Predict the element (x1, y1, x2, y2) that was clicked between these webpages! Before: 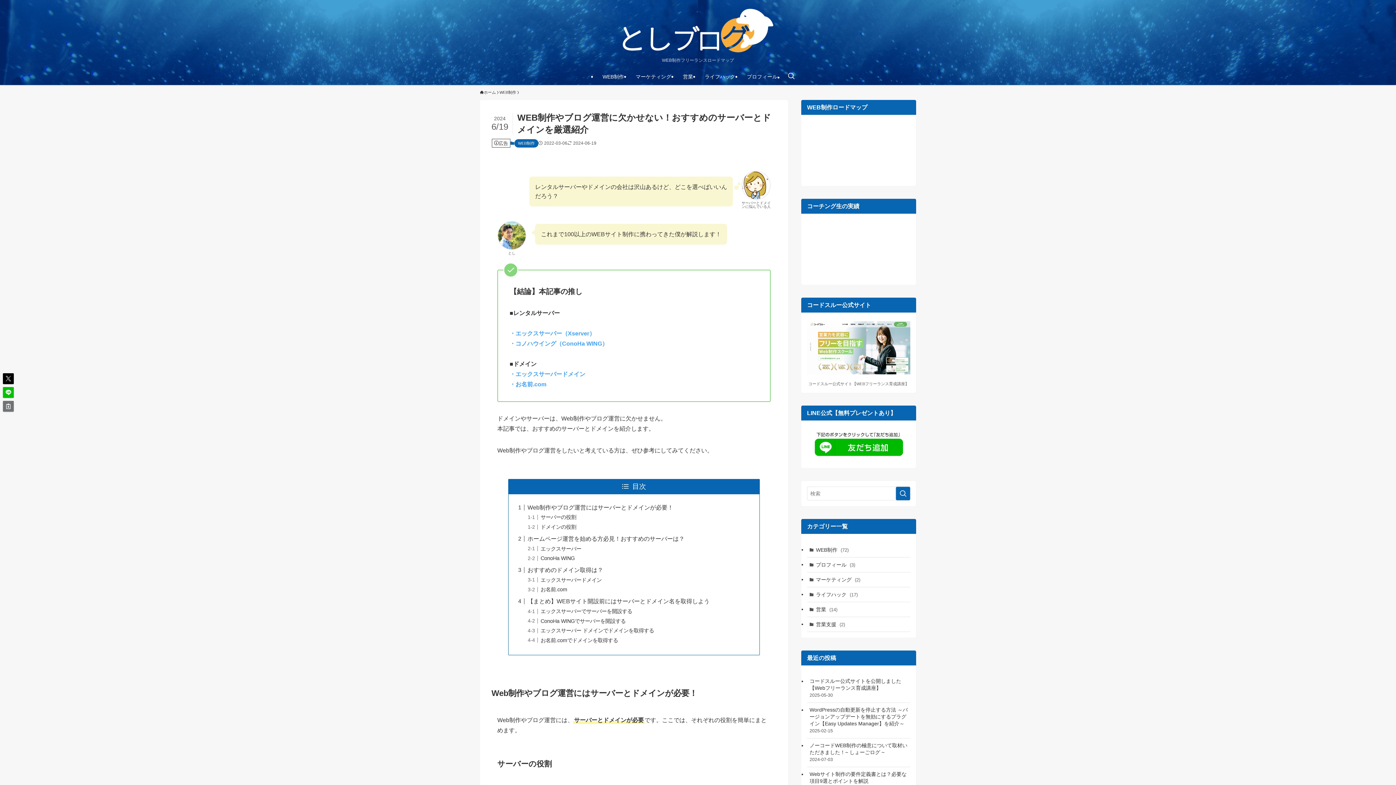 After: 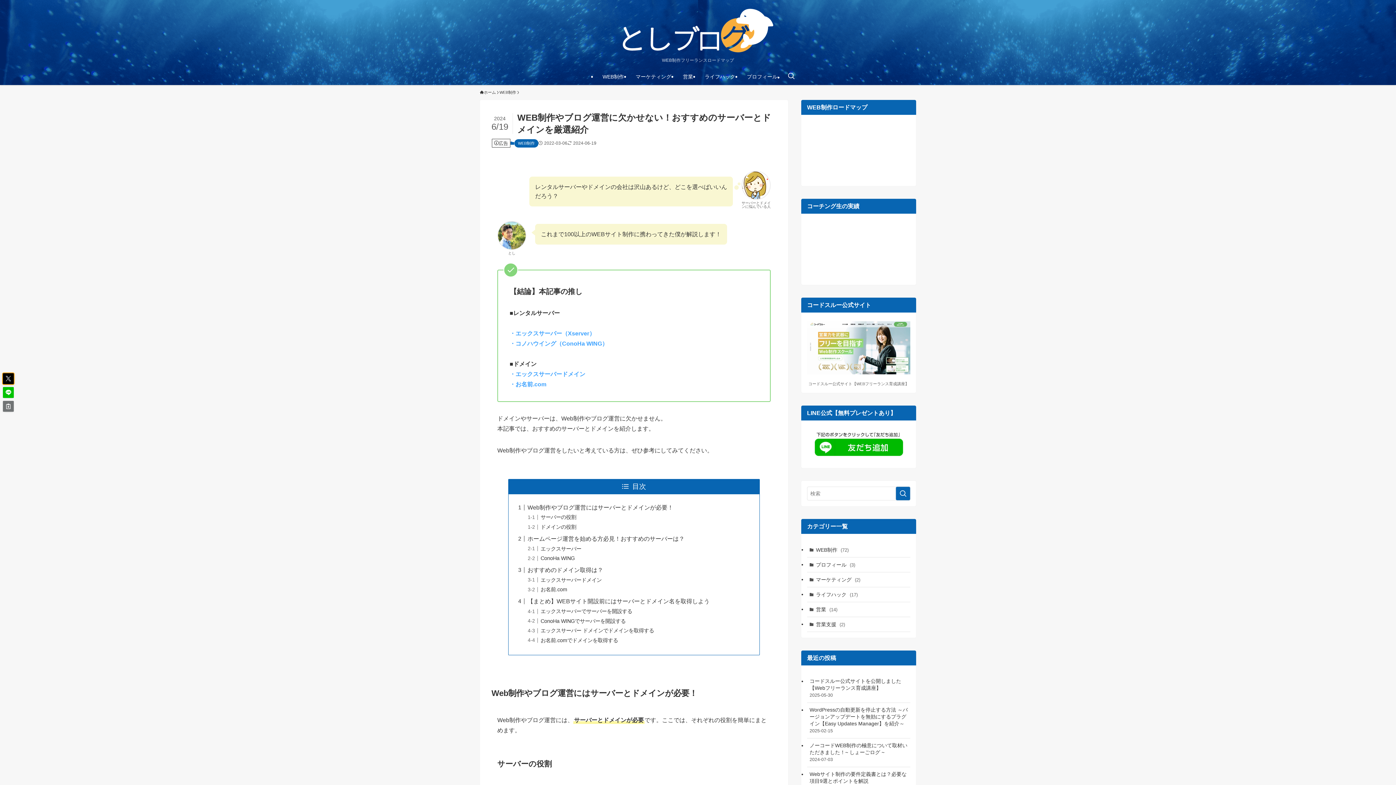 Action: bbox: (2, 373, 13, 384)